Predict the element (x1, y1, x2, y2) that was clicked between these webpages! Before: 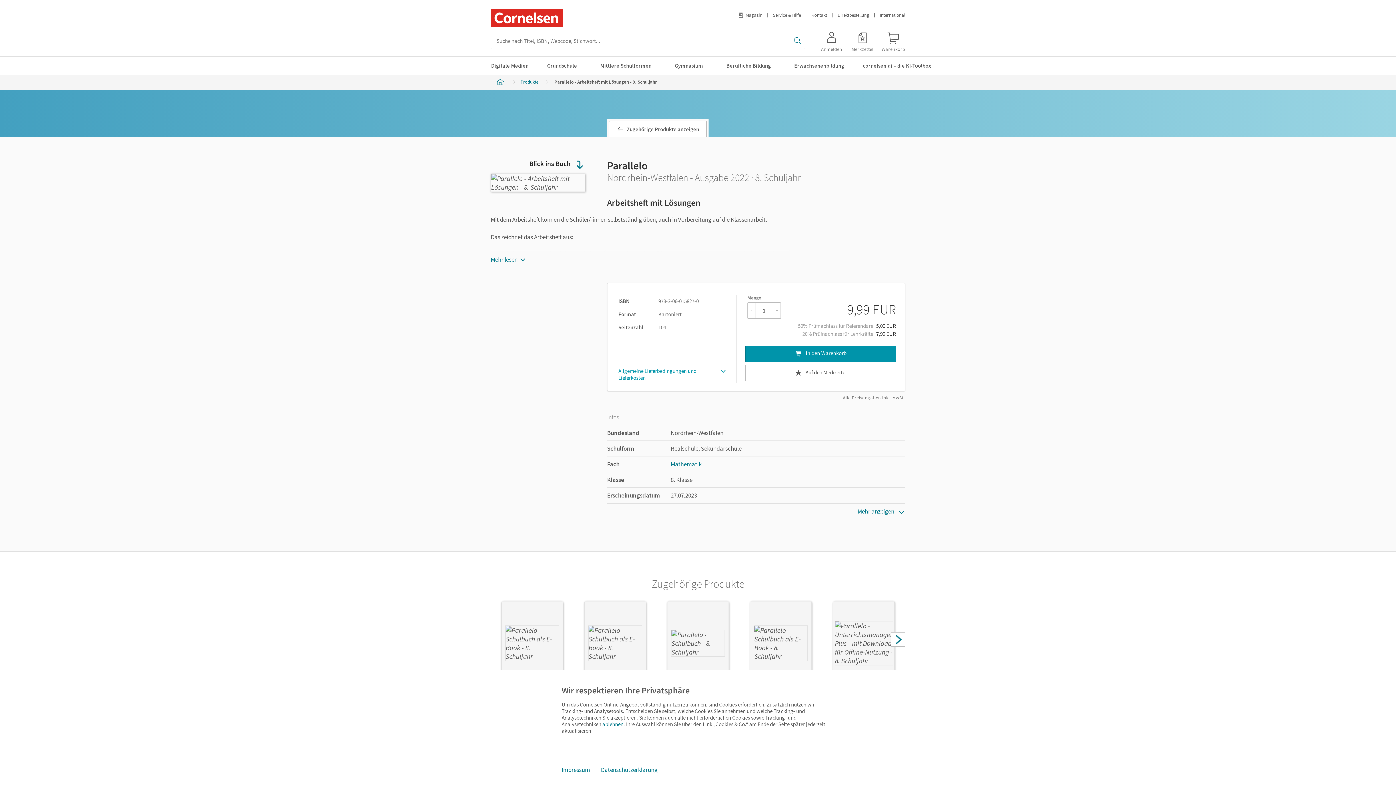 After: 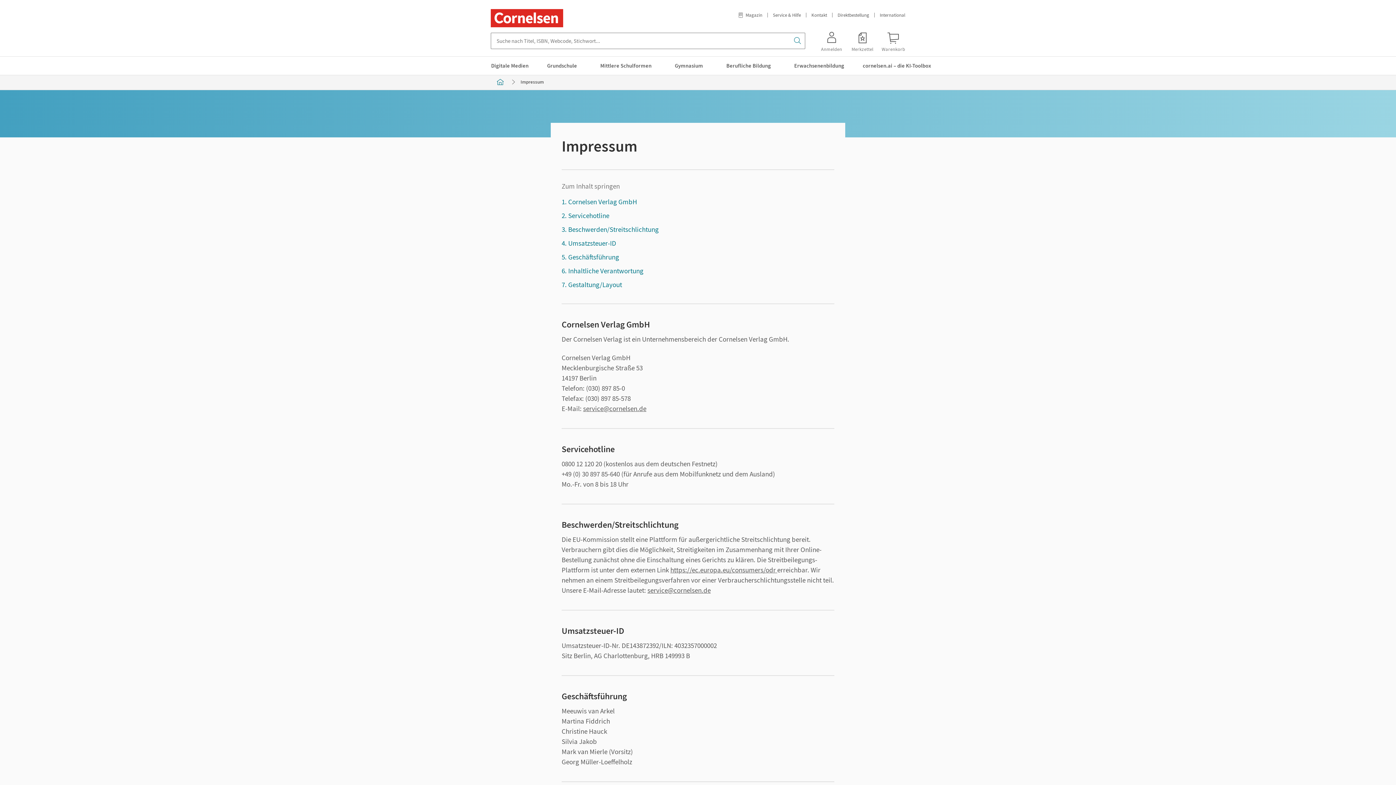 Action: label: Impressum bbox: (556, 762, 595, 778)